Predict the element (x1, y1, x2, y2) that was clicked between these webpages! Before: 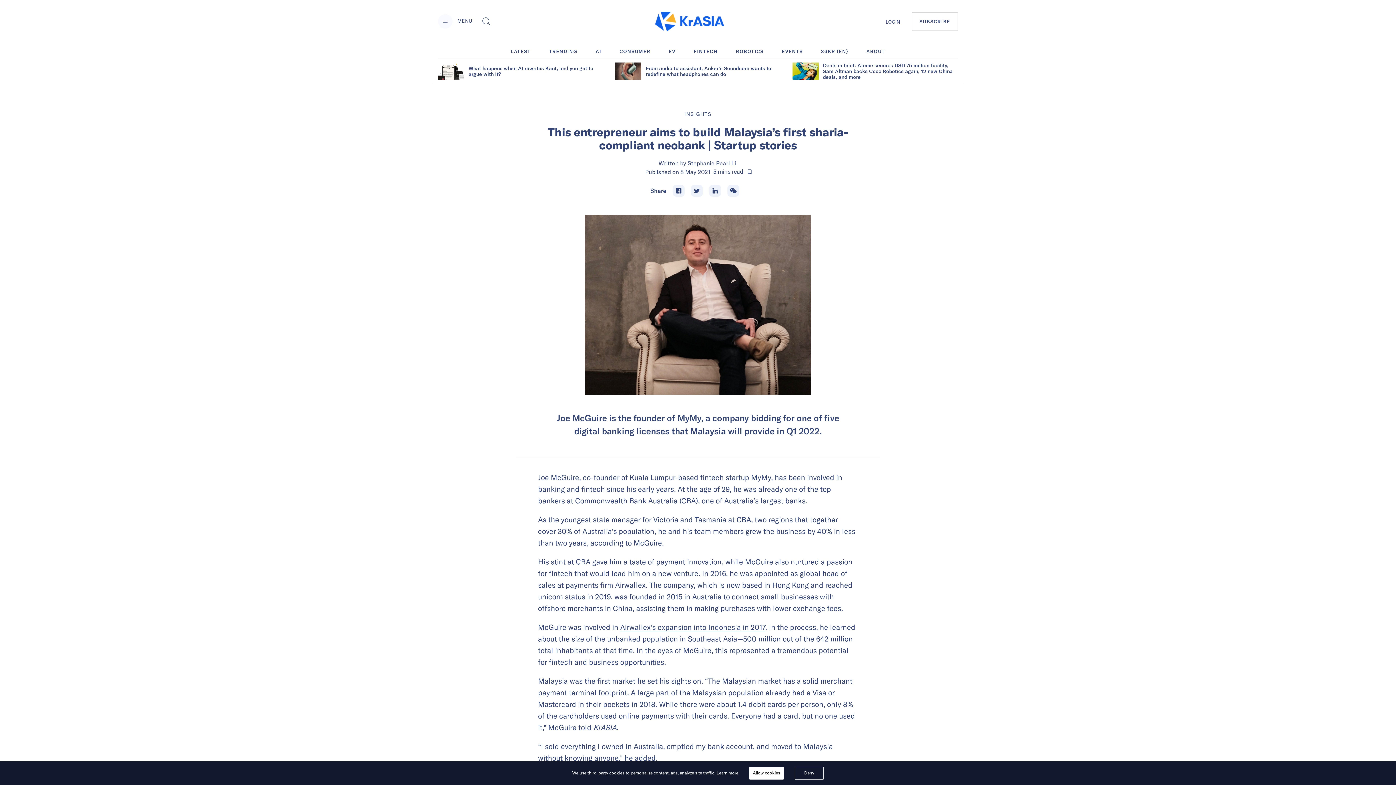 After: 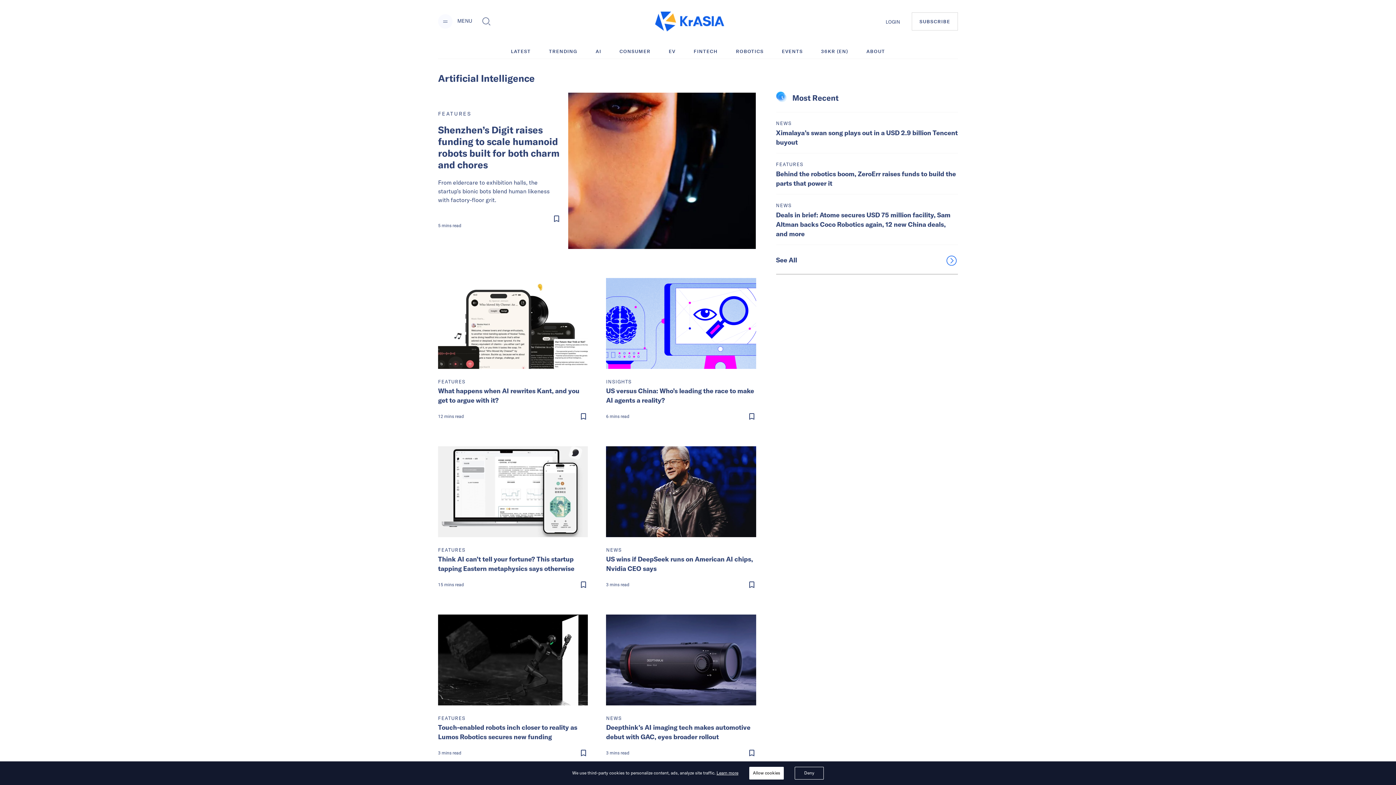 Action: bbox: (595, 46, 601, 55) label: AI